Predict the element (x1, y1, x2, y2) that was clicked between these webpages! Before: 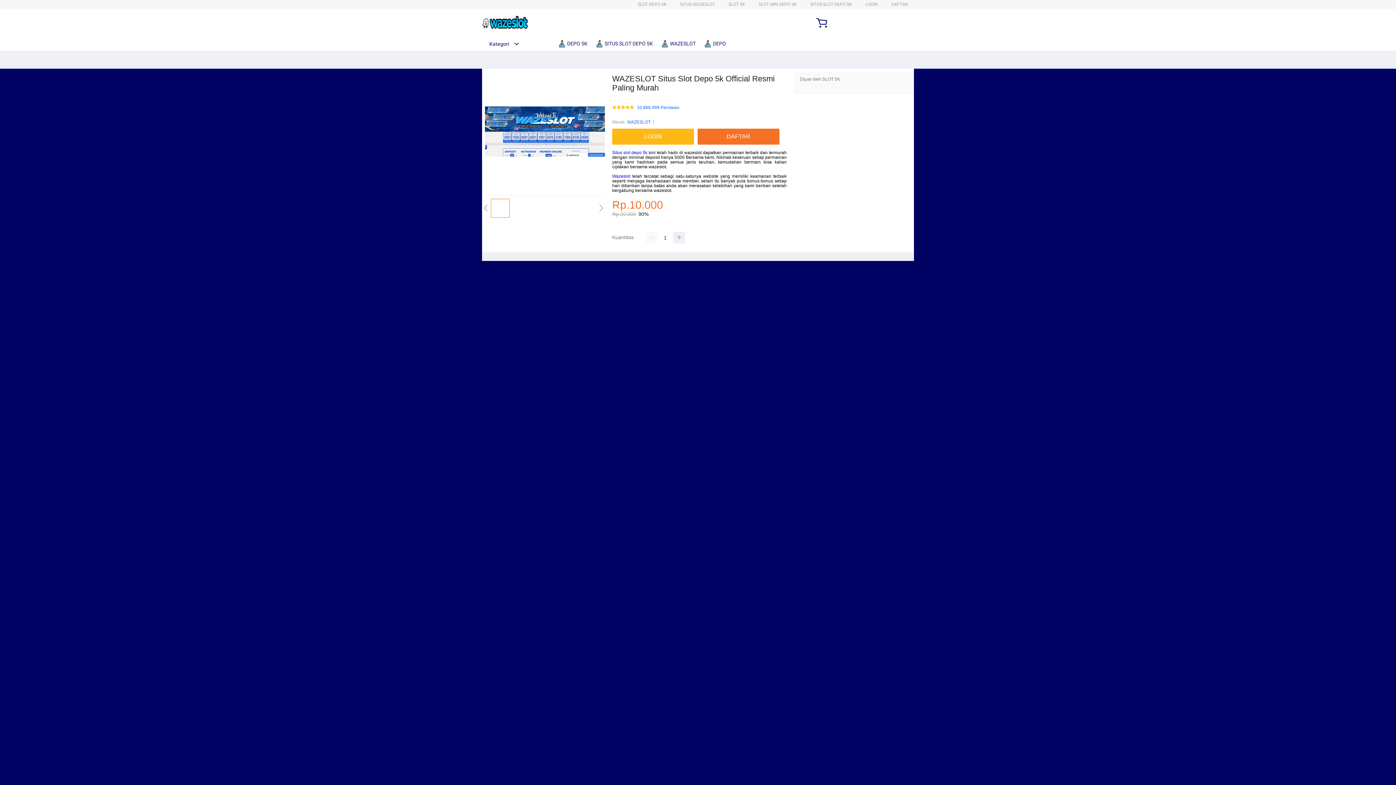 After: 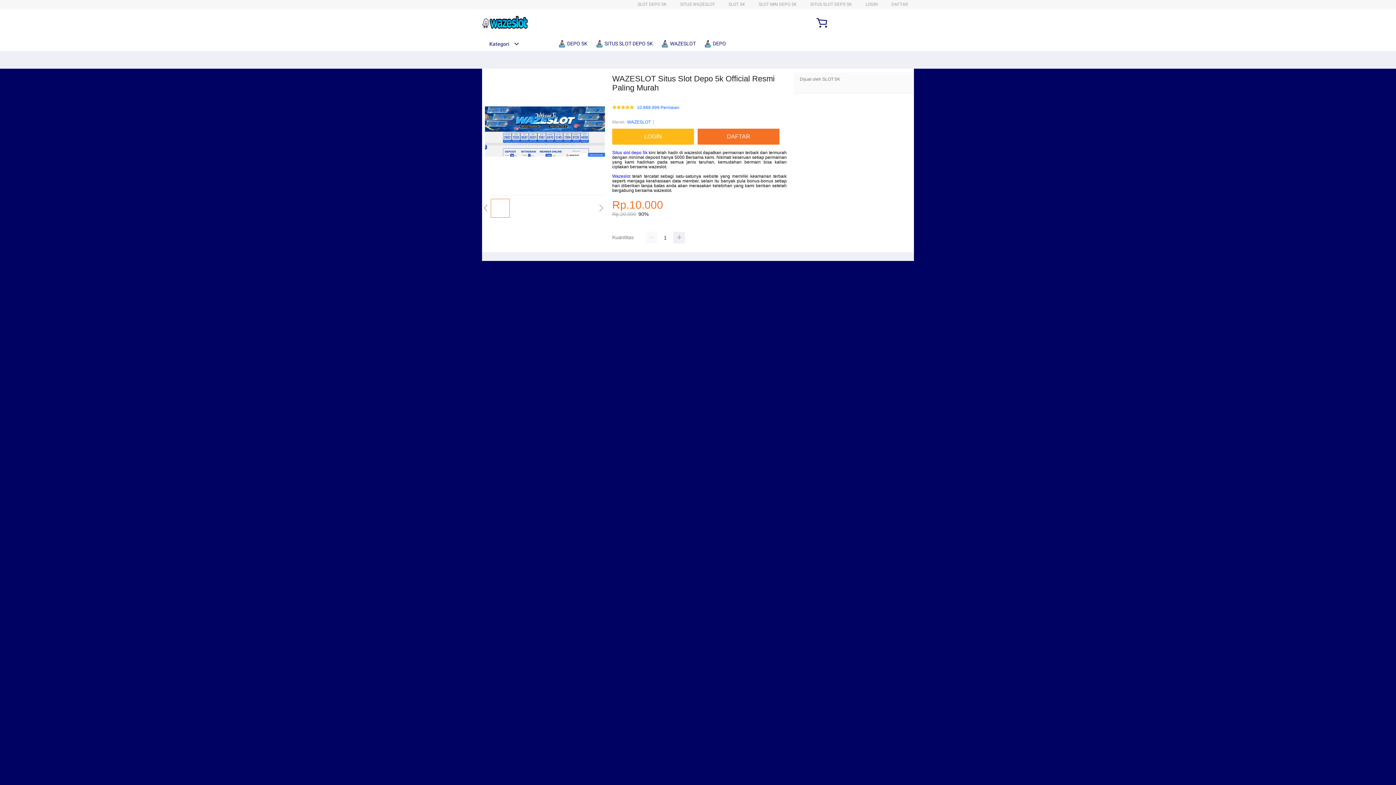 Action: label: WAZESLOT bbox: (627, 118, 650, 125)